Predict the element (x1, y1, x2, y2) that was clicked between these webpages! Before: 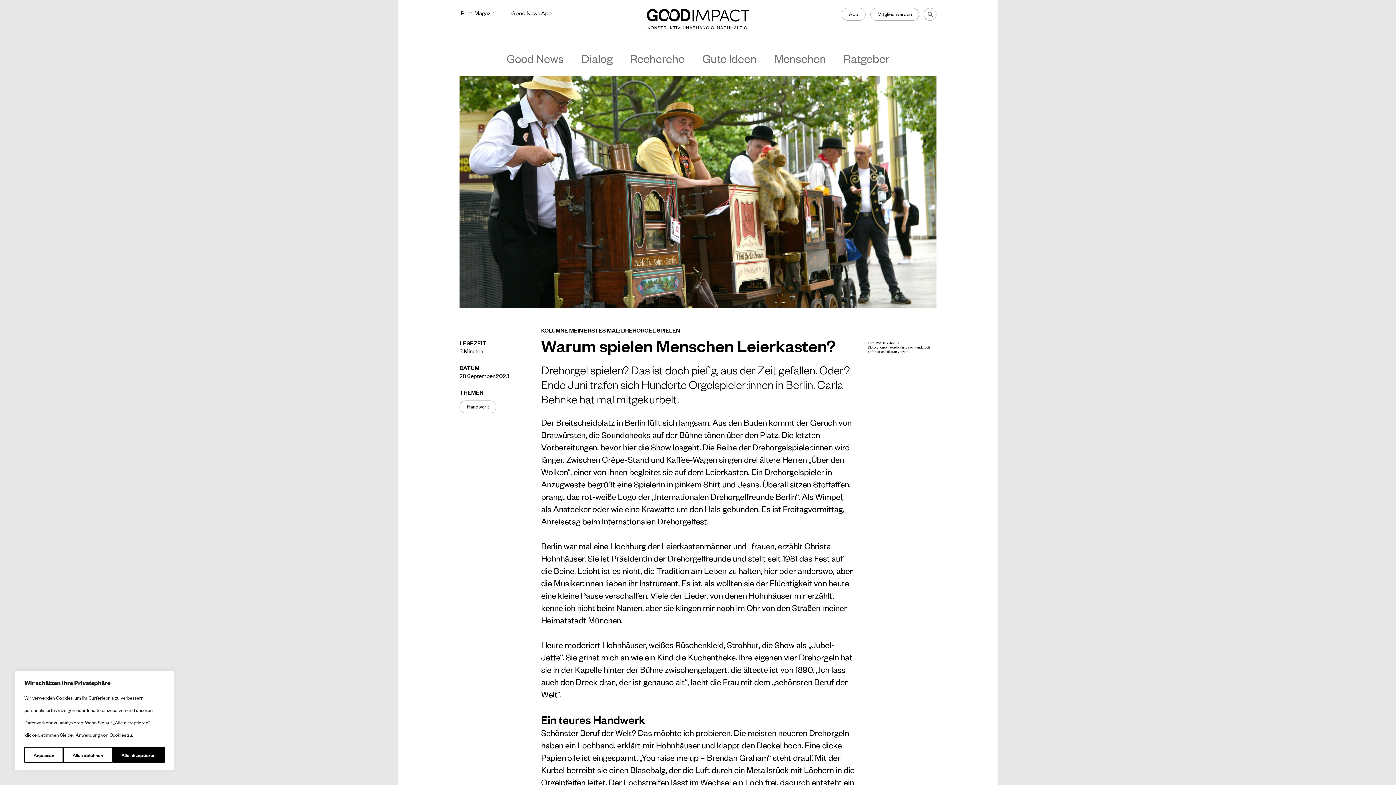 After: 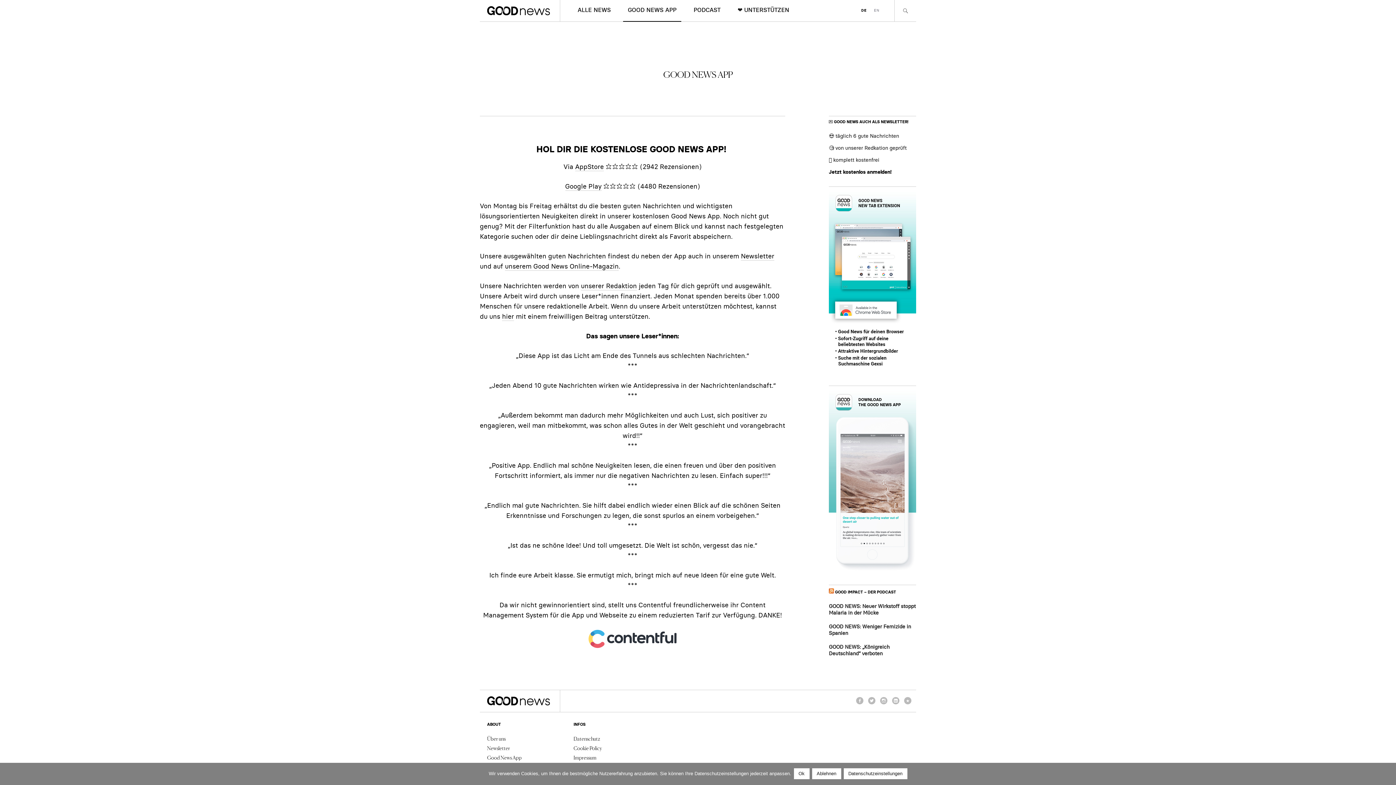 Action: label: Good News App bbox: (510, 9, 552, 16)